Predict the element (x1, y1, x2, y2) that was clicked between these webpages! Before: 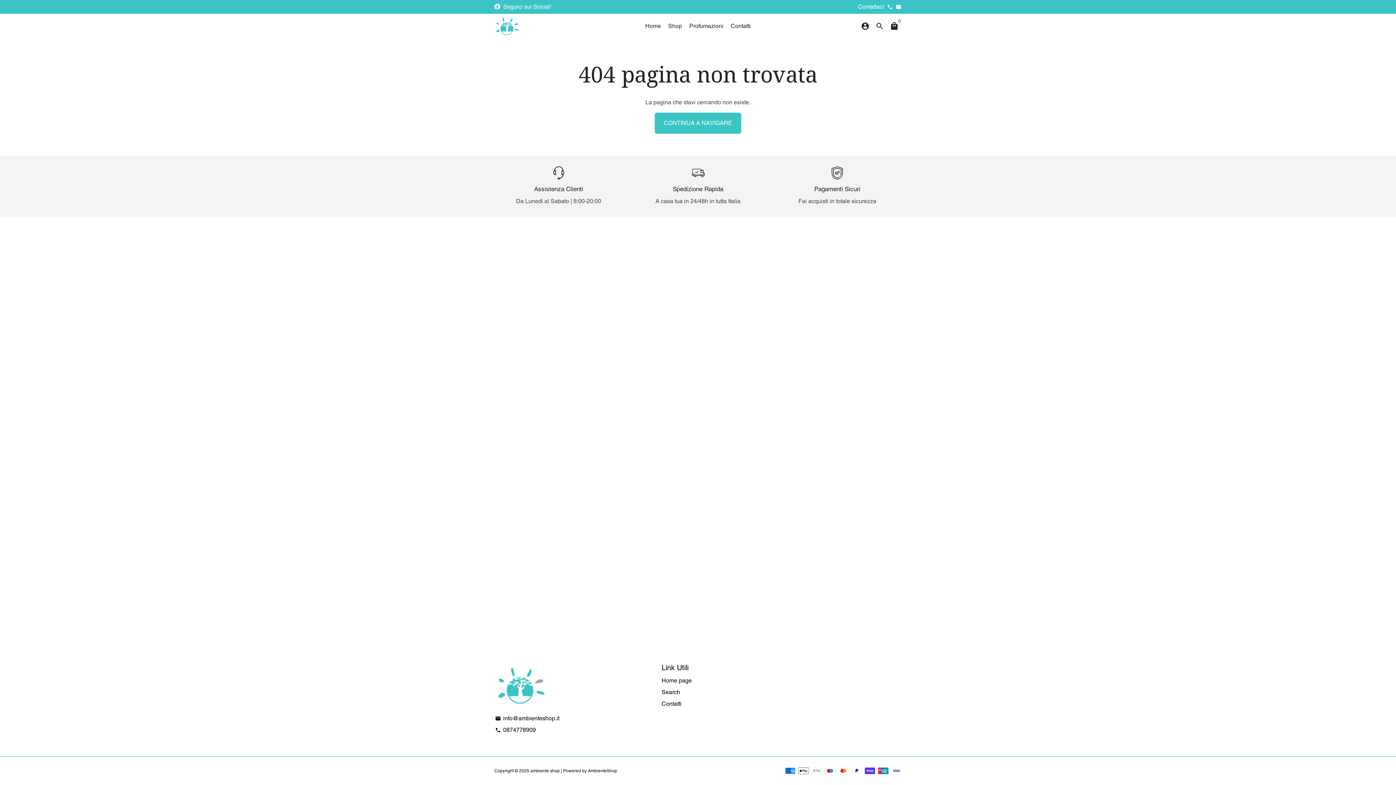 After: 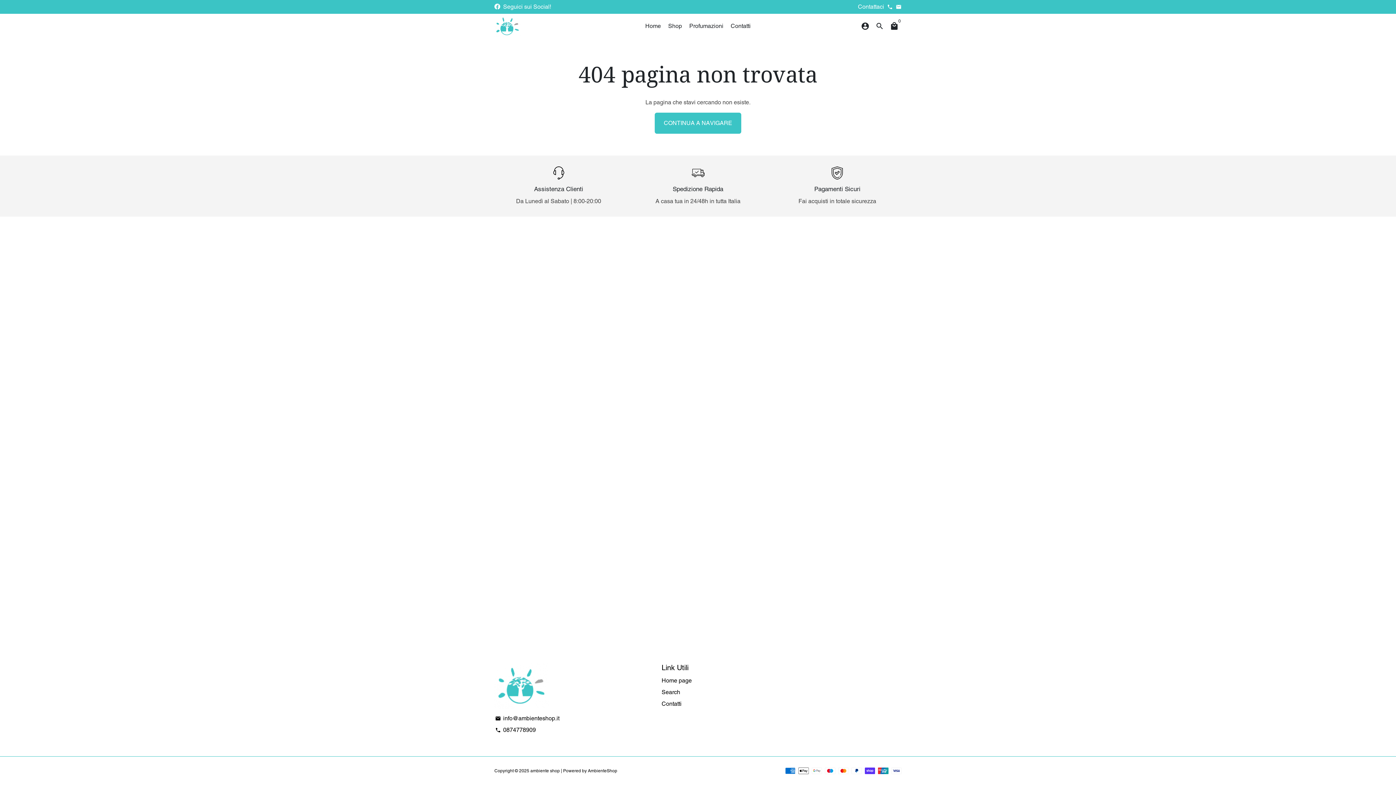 Action: label: email info@ambienteshop.it bbox: (494, 714, 559, 723)